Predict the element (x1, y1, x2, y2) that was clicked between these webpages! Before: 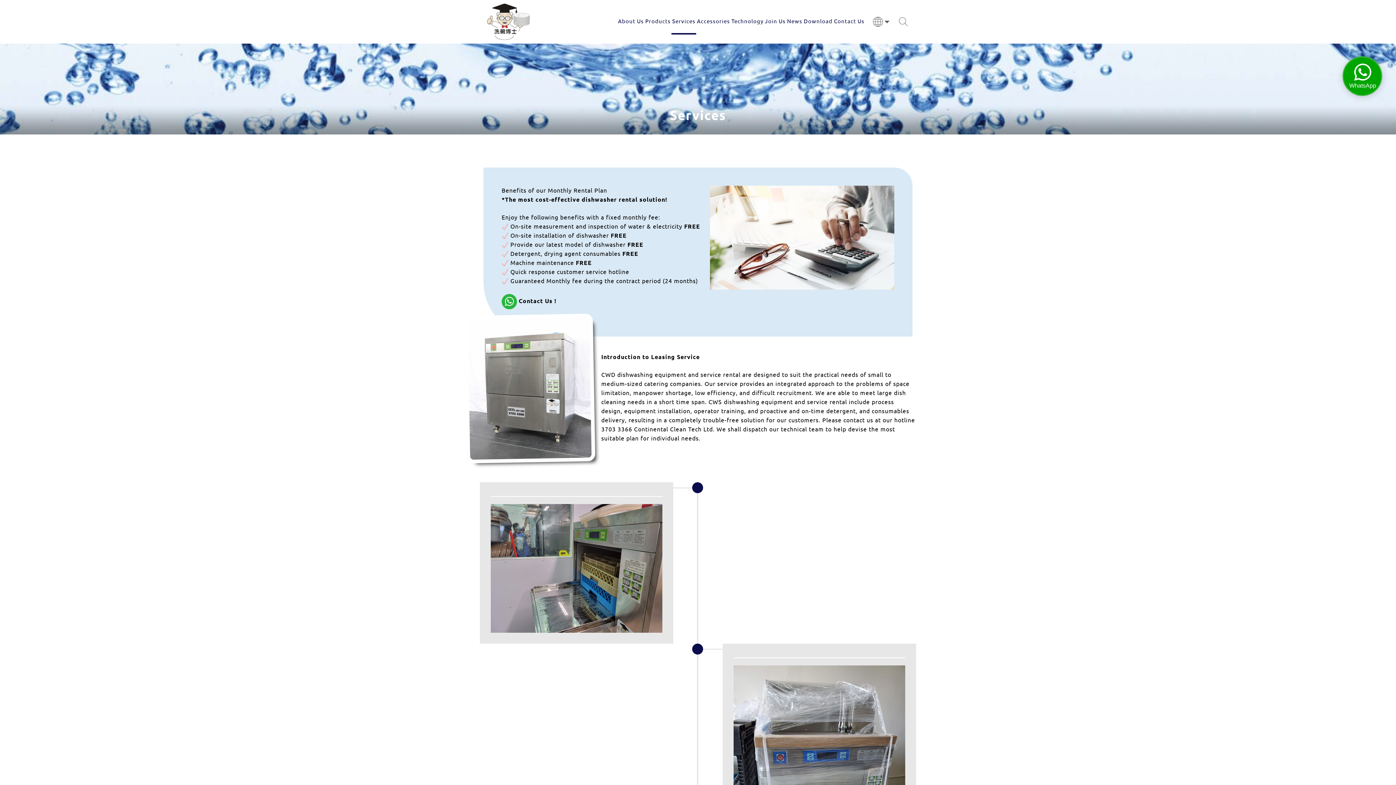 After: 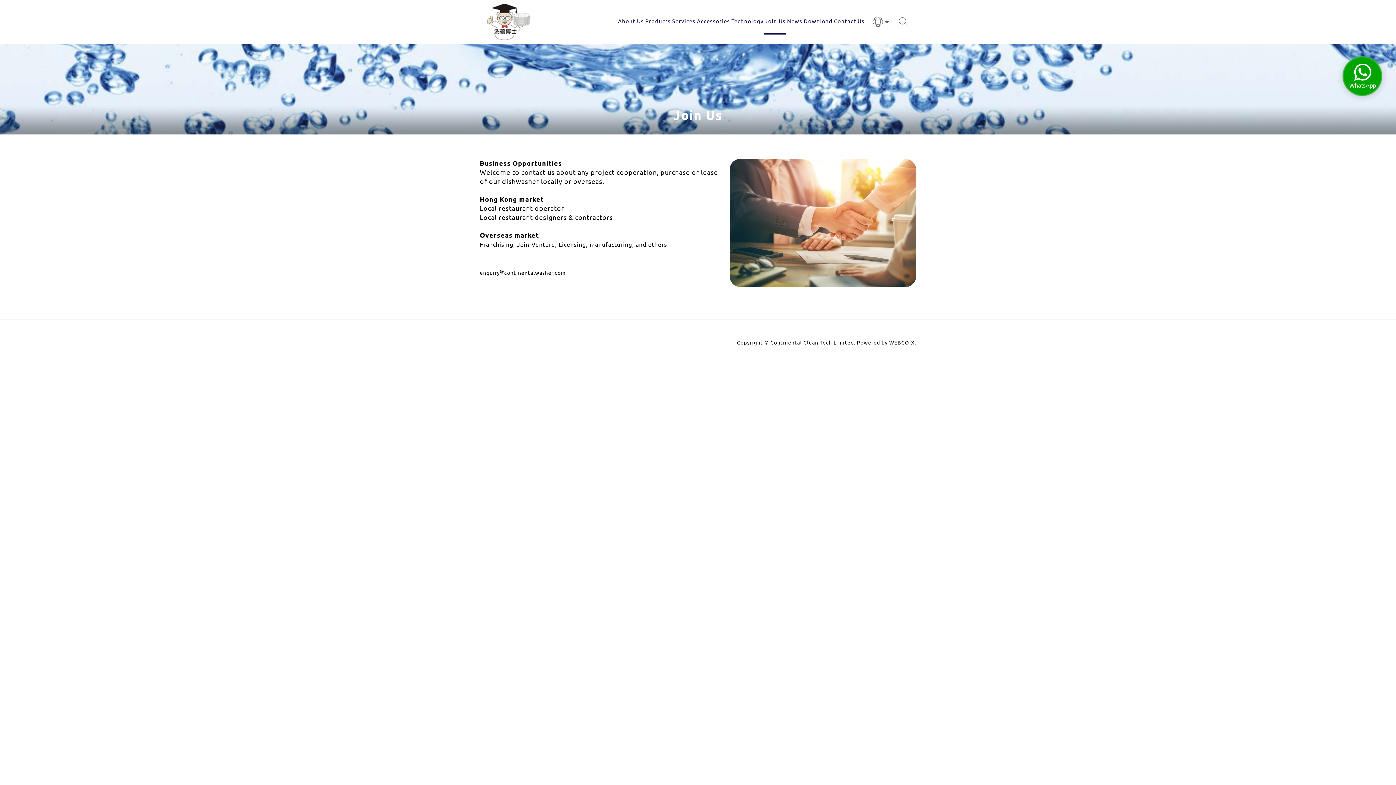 Action: label: Join Us bbox: (764, 9, 786, 34)